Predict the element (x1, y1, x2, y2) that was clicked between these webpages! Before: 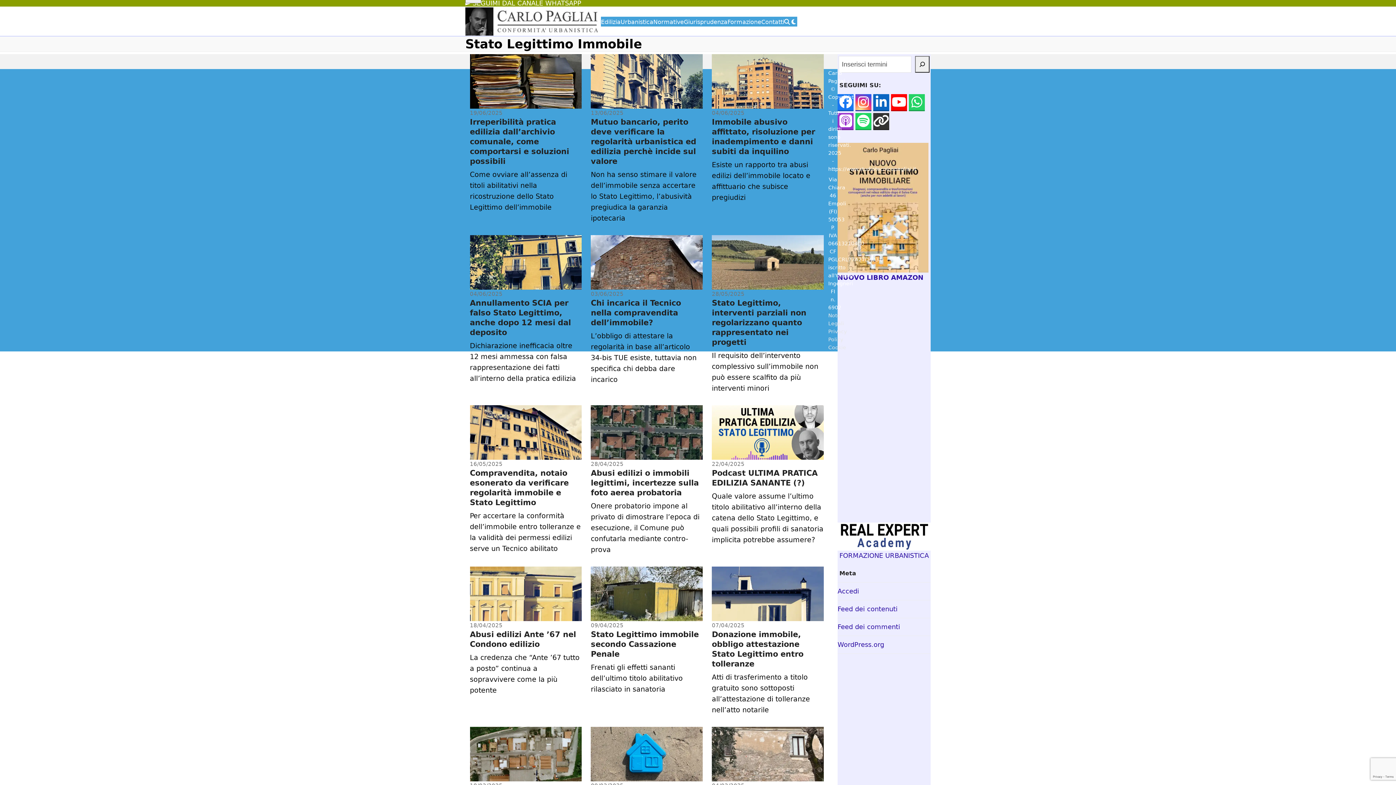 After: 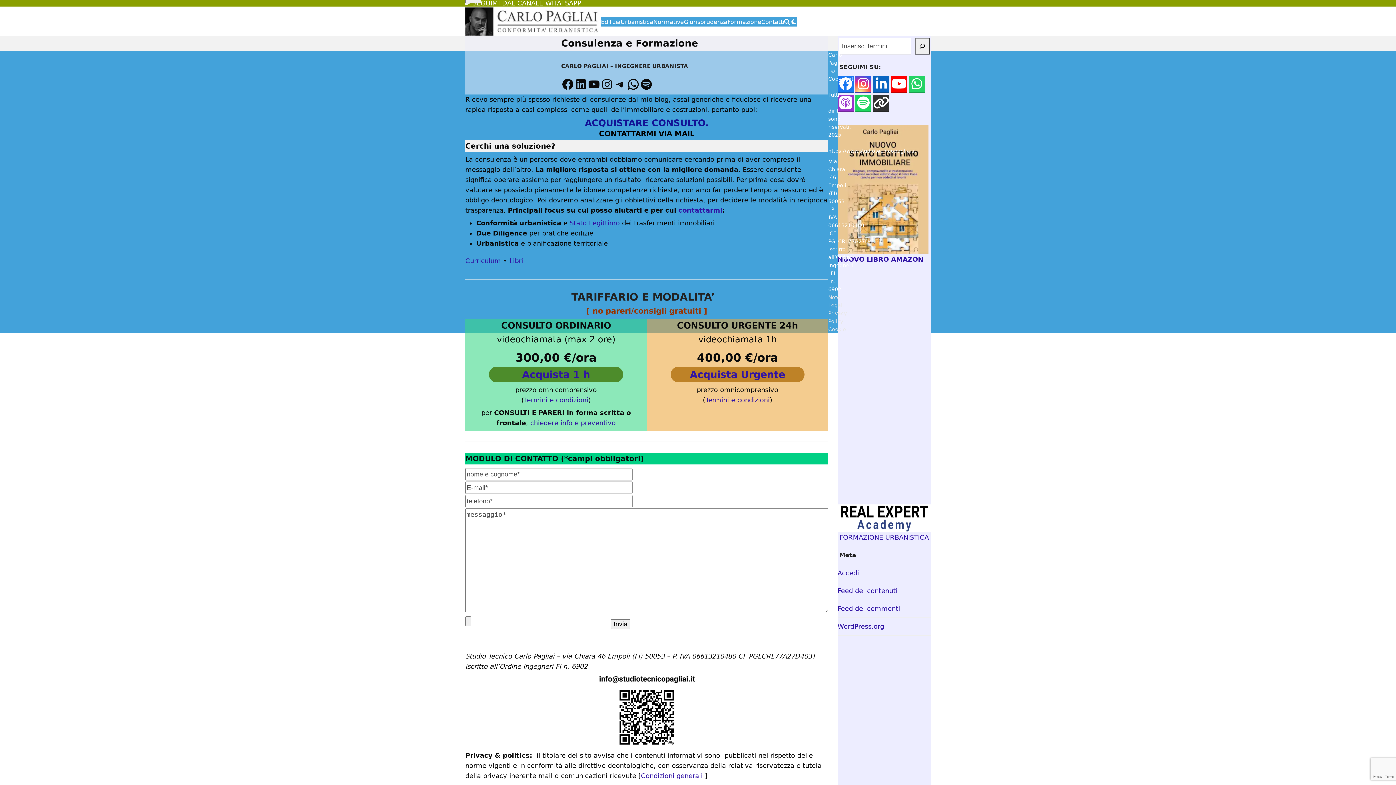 Action: label: Contatti bbox: (761, 16, 784, 26)